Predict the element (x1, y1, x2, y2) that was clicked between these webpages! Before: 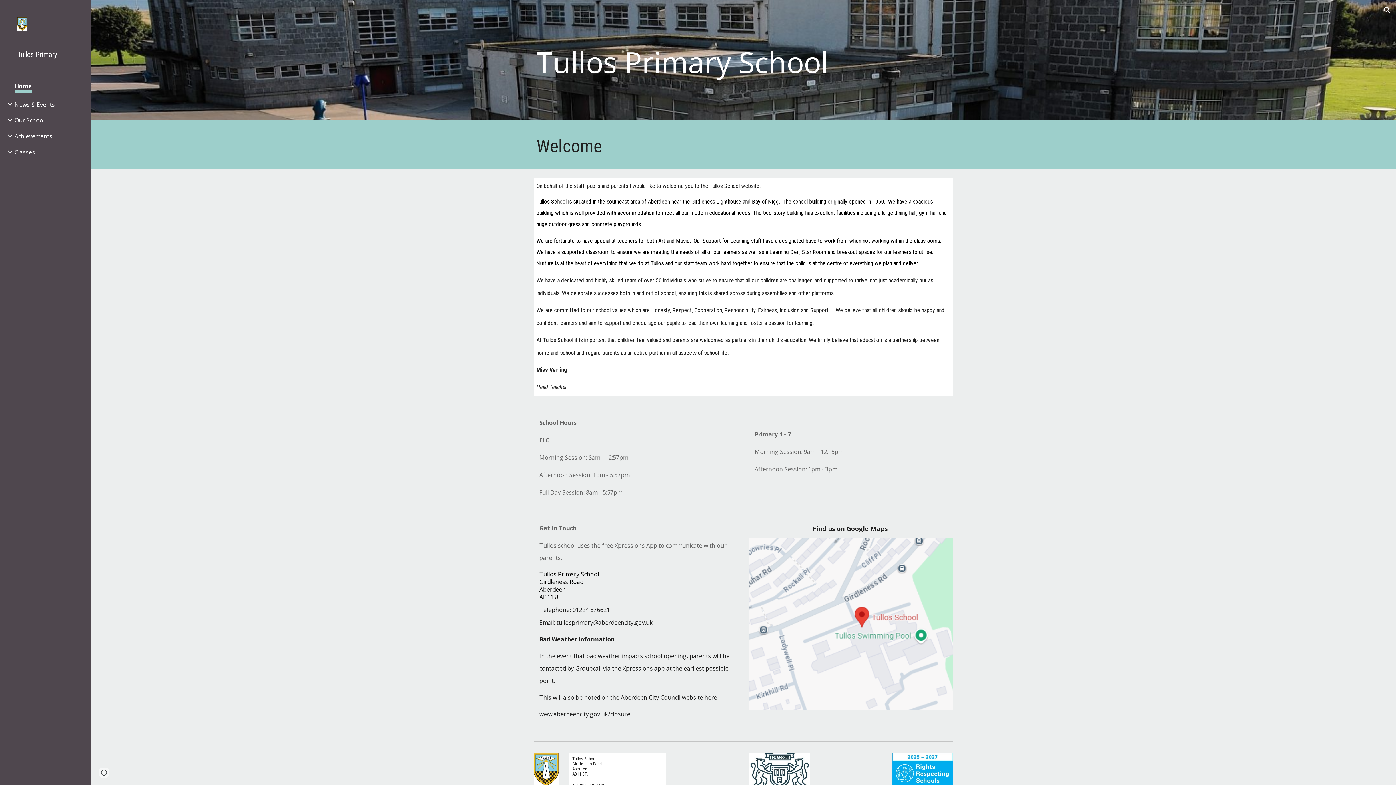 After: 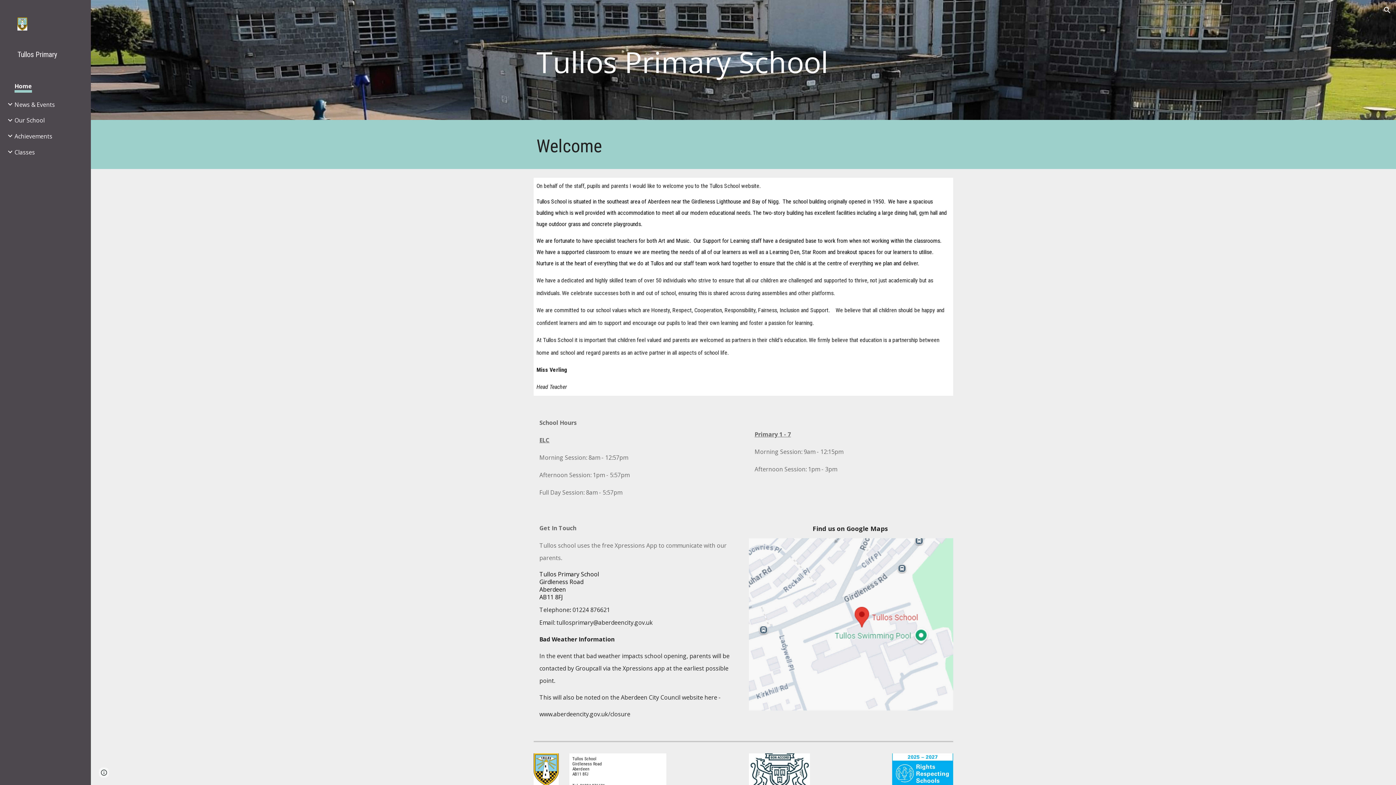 Action: bbox: (14, 82, 32, 92) label: Home